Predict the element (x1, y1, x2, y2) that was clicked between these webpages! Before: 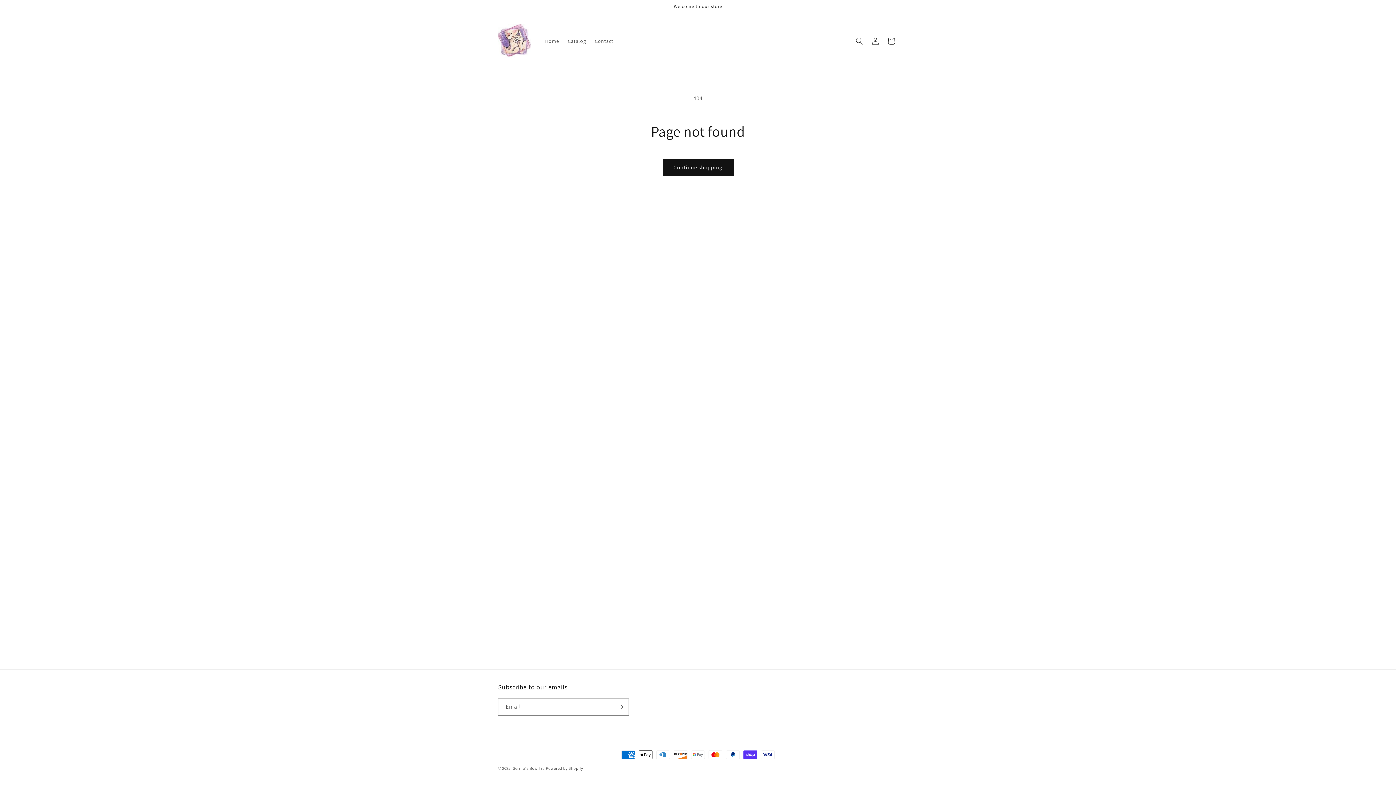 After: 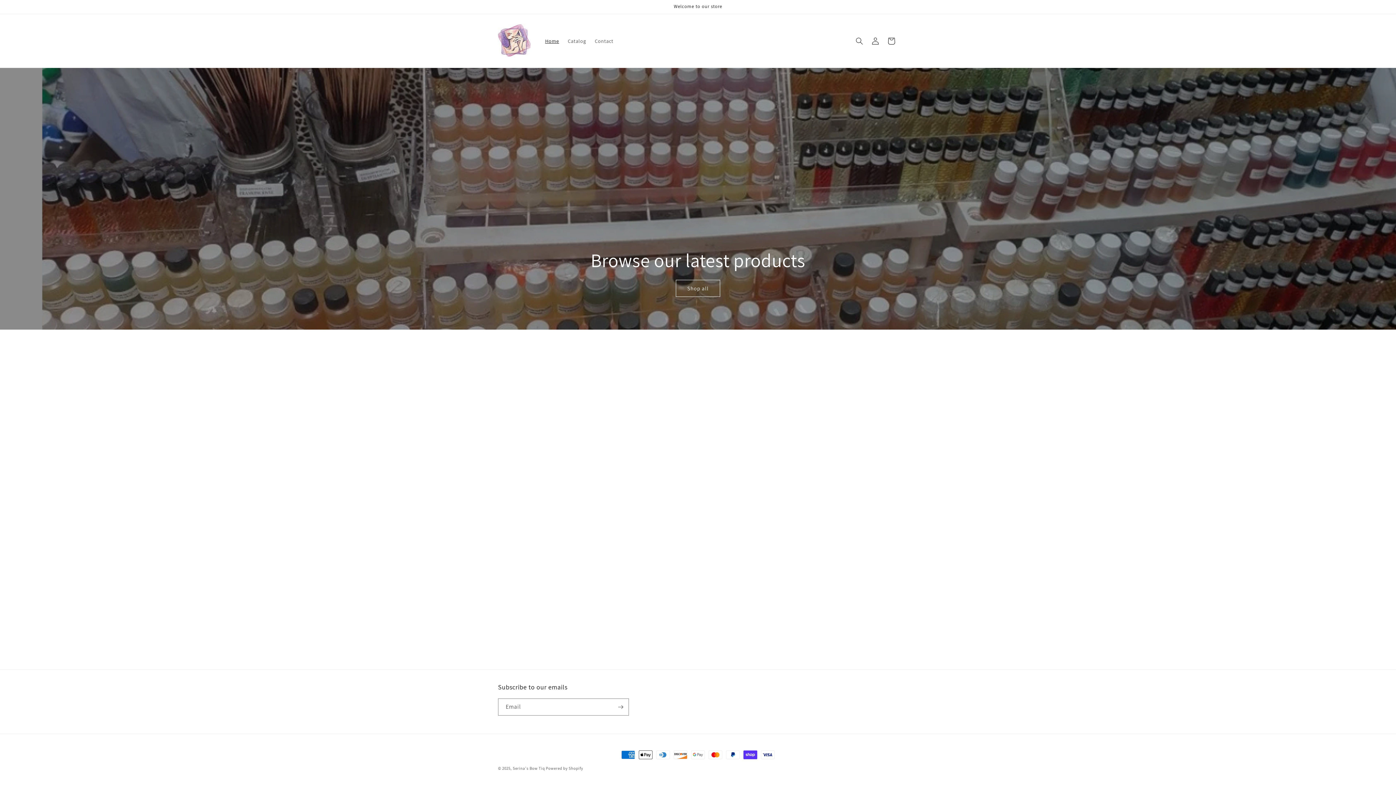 Action: label: Home bbox: (540, 33, 563, 48)